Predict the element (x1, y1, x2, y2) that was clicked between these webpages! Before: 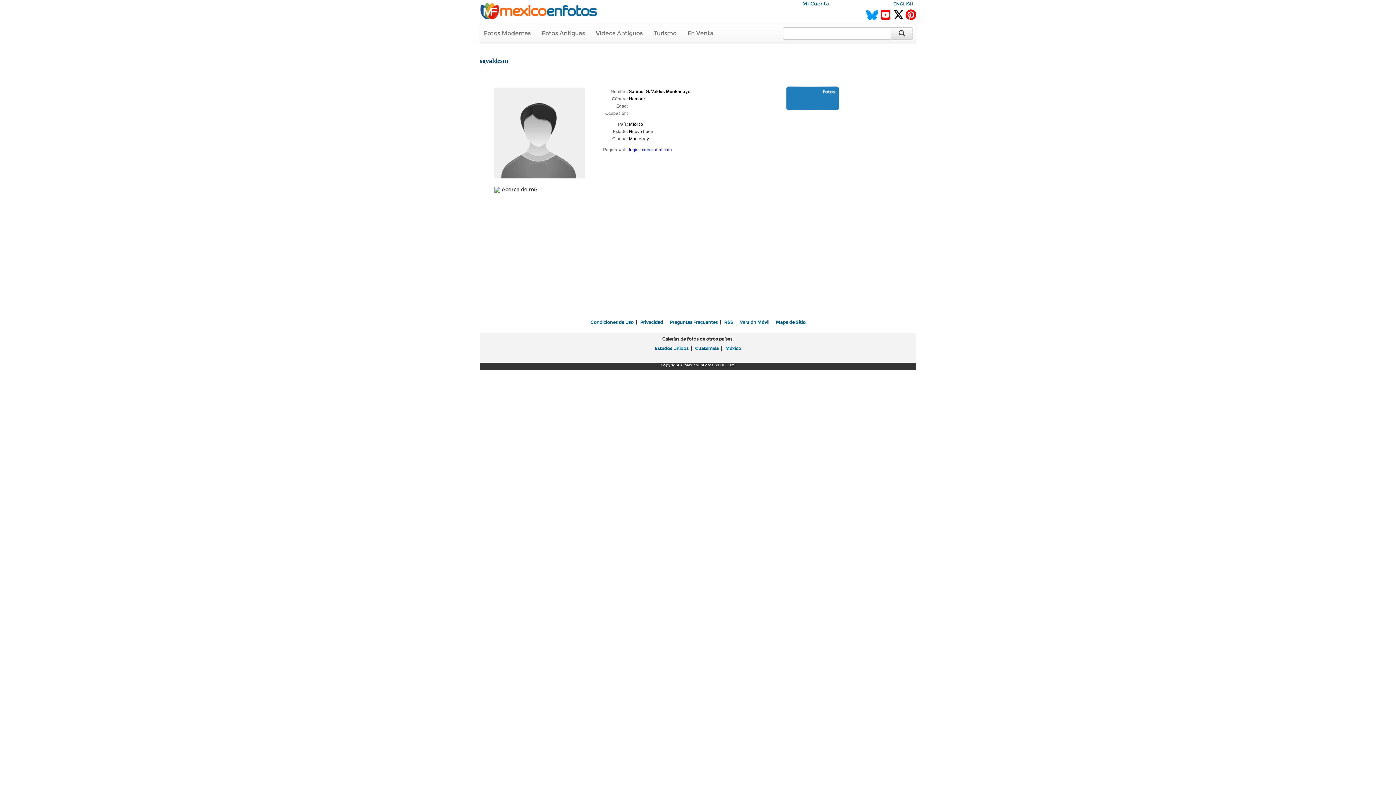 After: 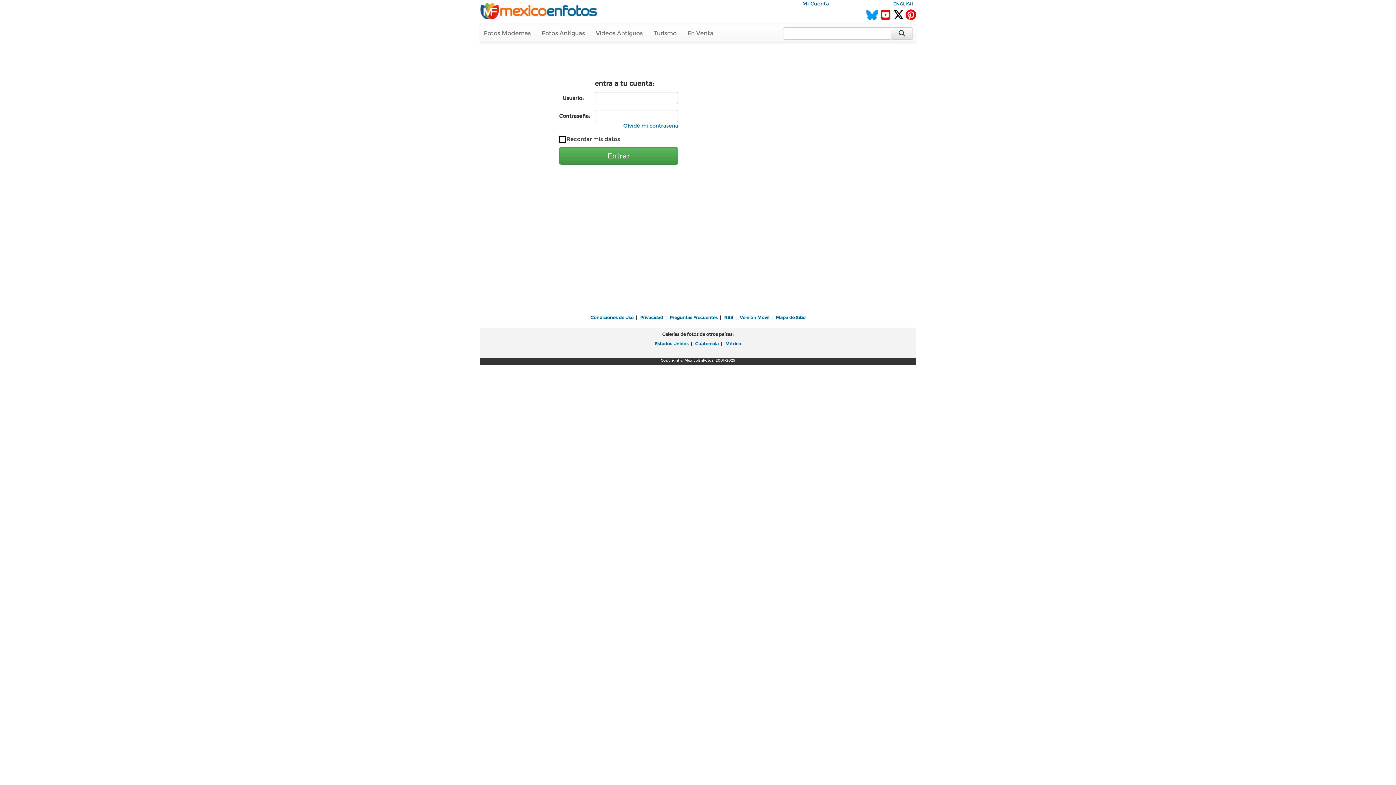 Action: label: Mi Cuenta bbox: (802, 0, 829, 6)